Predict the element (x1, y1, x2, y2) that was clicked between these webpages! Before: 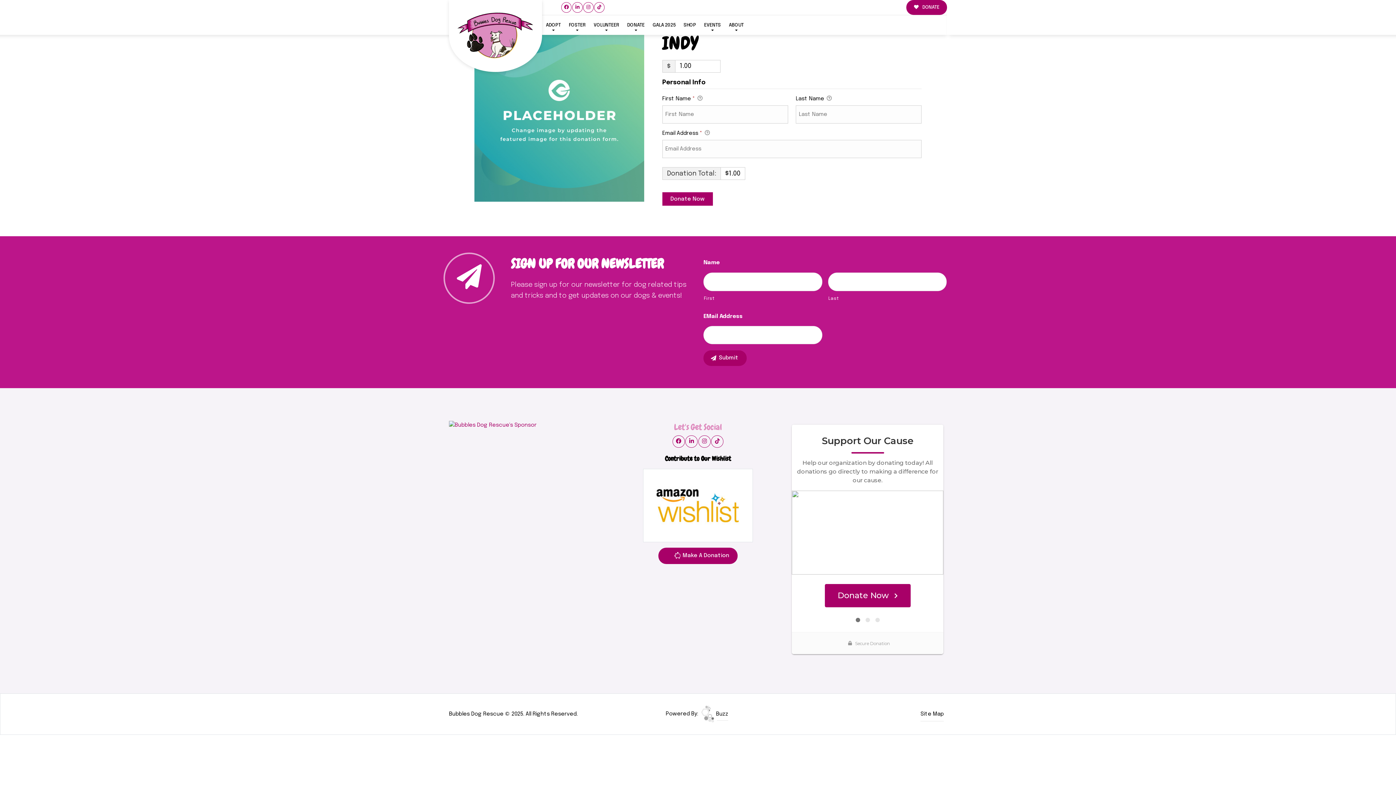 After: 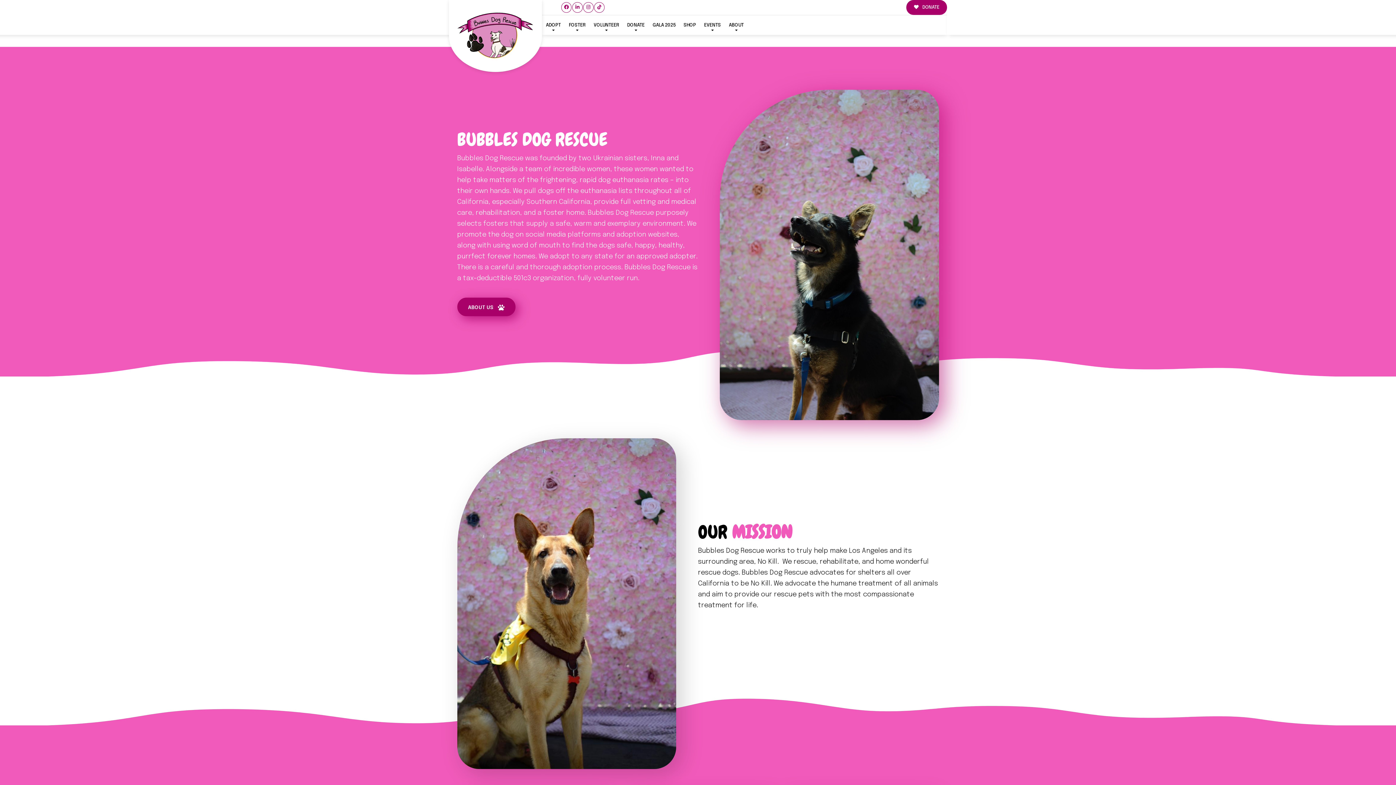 Action: bbox: (453, 4, 537, 67)